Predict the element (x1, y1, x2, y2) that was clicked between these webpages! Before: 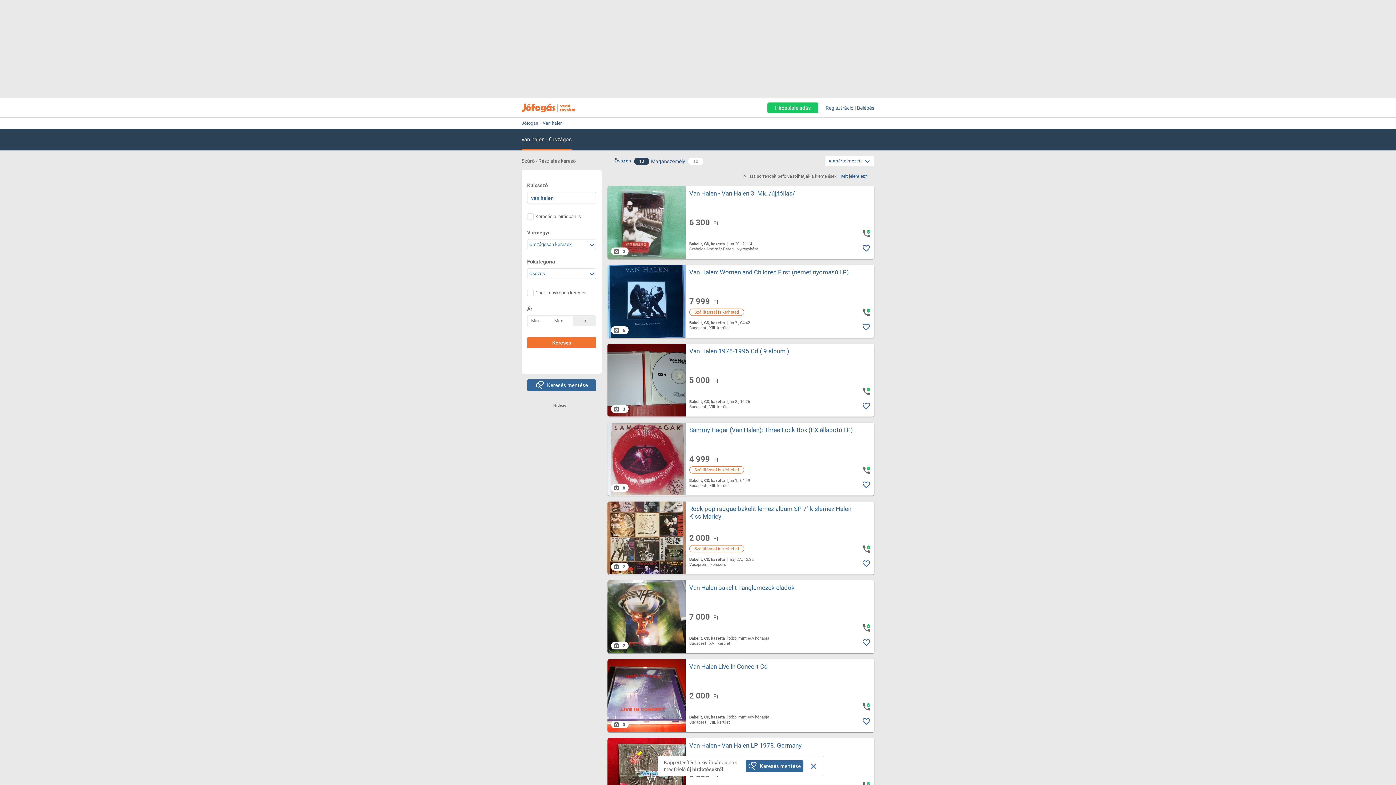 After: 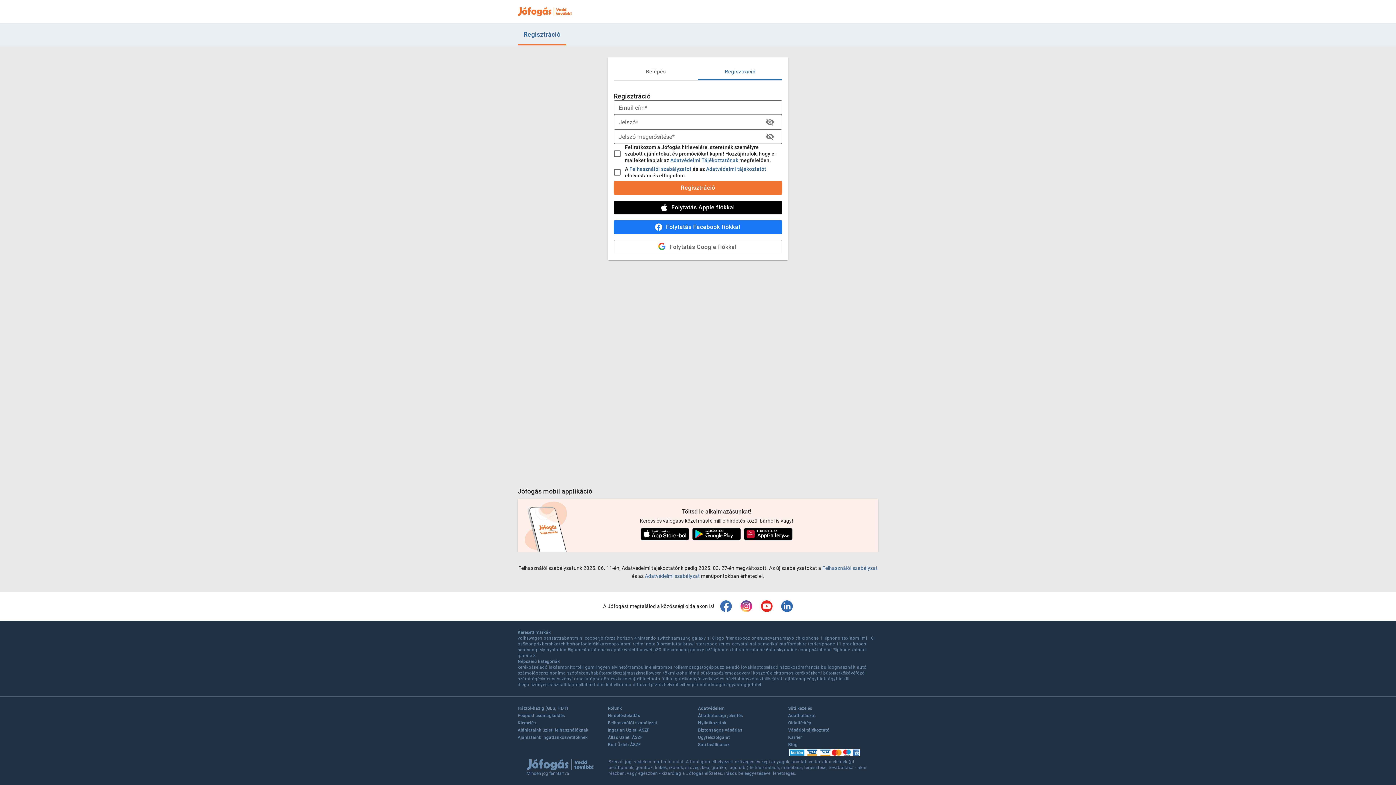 Action: label: Regisztráció bbox: (825, 105, 853, 110)